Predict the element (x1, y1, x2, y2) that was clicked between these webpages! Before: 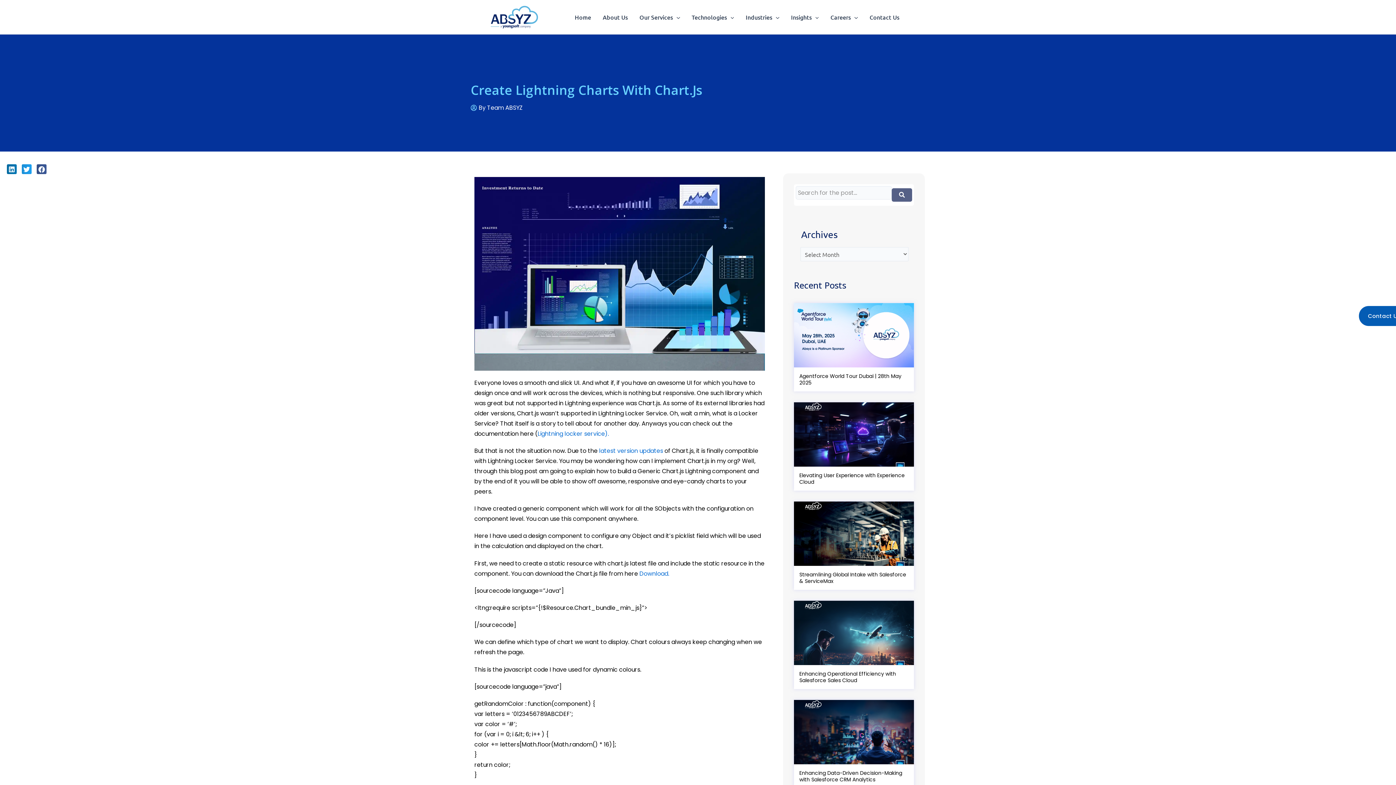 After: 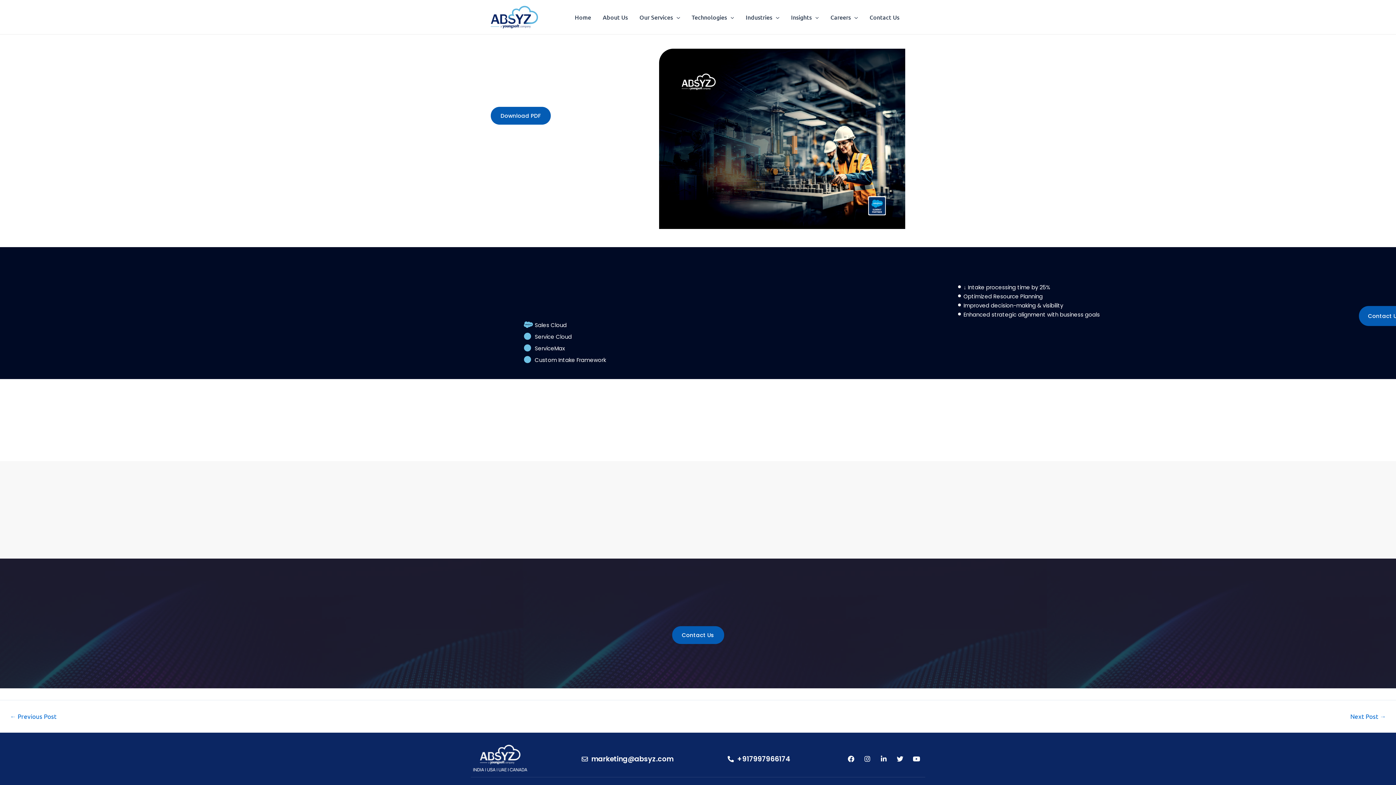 Action: bbox: (799, 571, 908, 584) label: Streamlining Global Intake with Salesforce & ServiceMax